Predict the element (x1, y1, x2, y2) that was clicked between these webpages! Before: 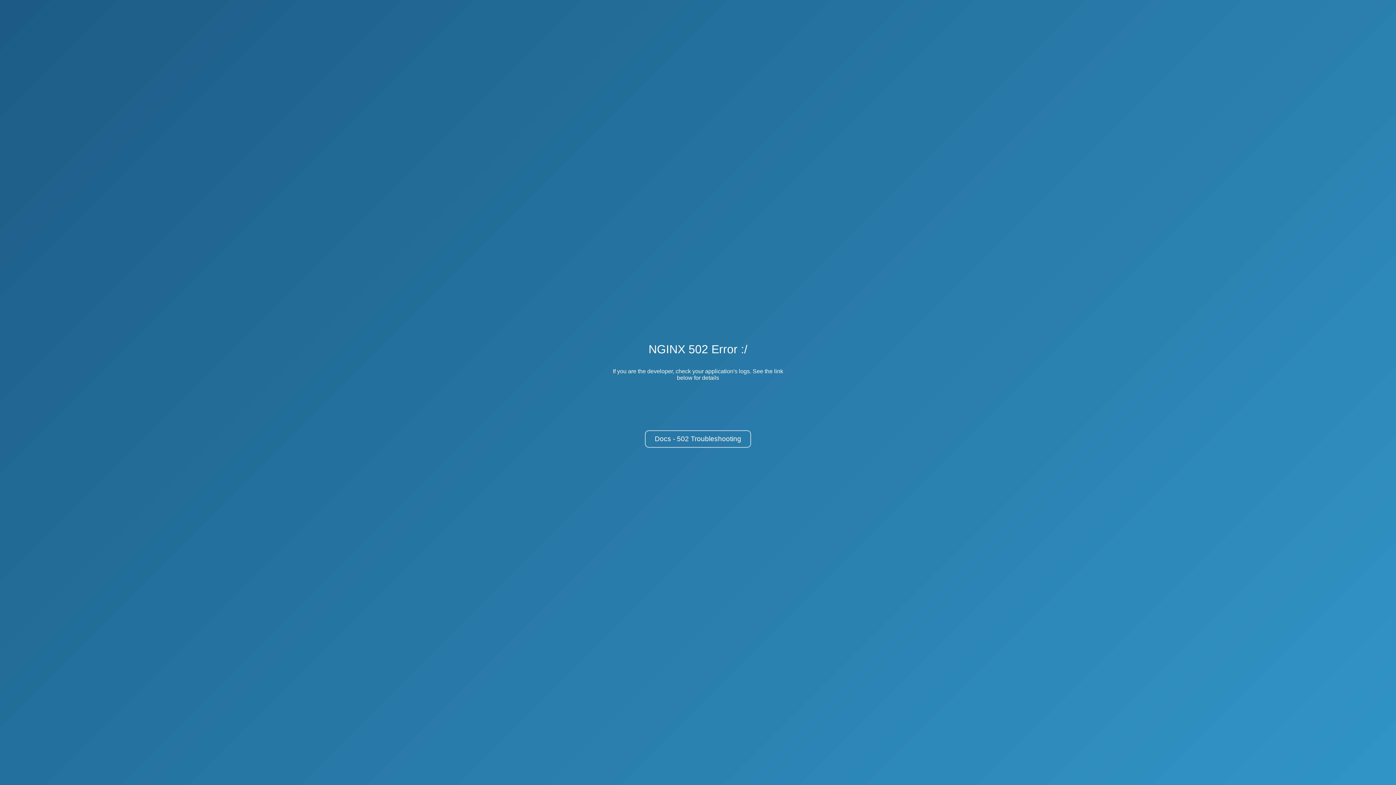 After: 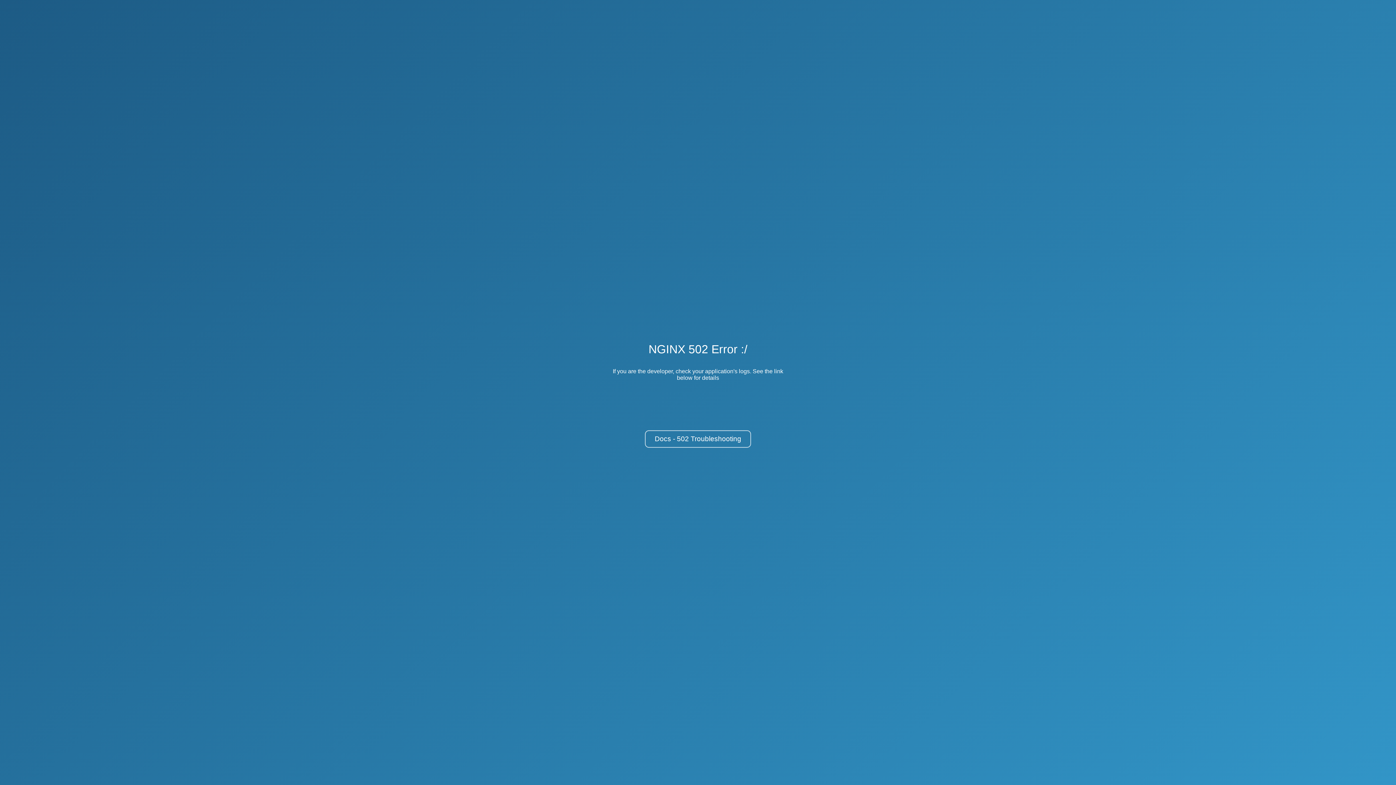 Action: label: Docs - 502 Troubleshooting bbox: (645, 430, 751, 448)